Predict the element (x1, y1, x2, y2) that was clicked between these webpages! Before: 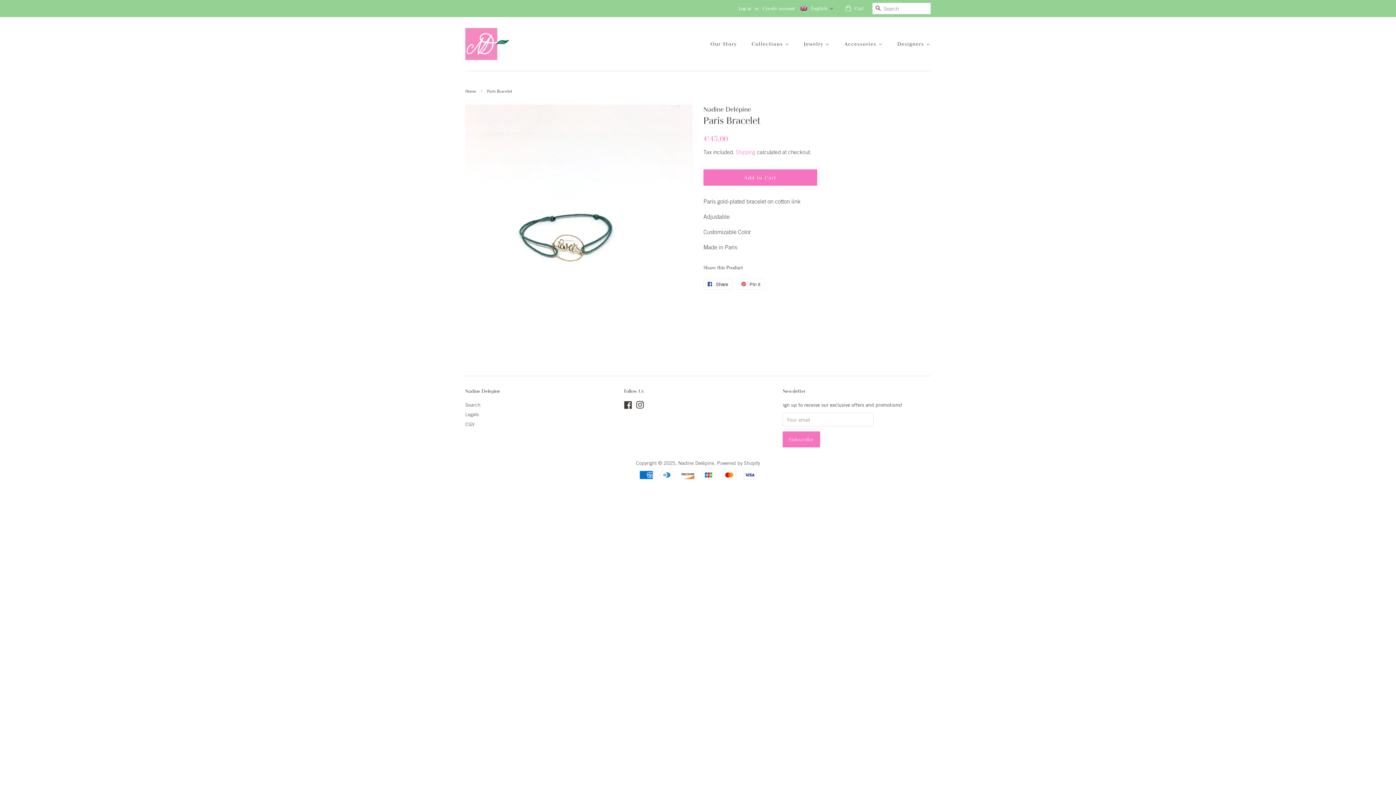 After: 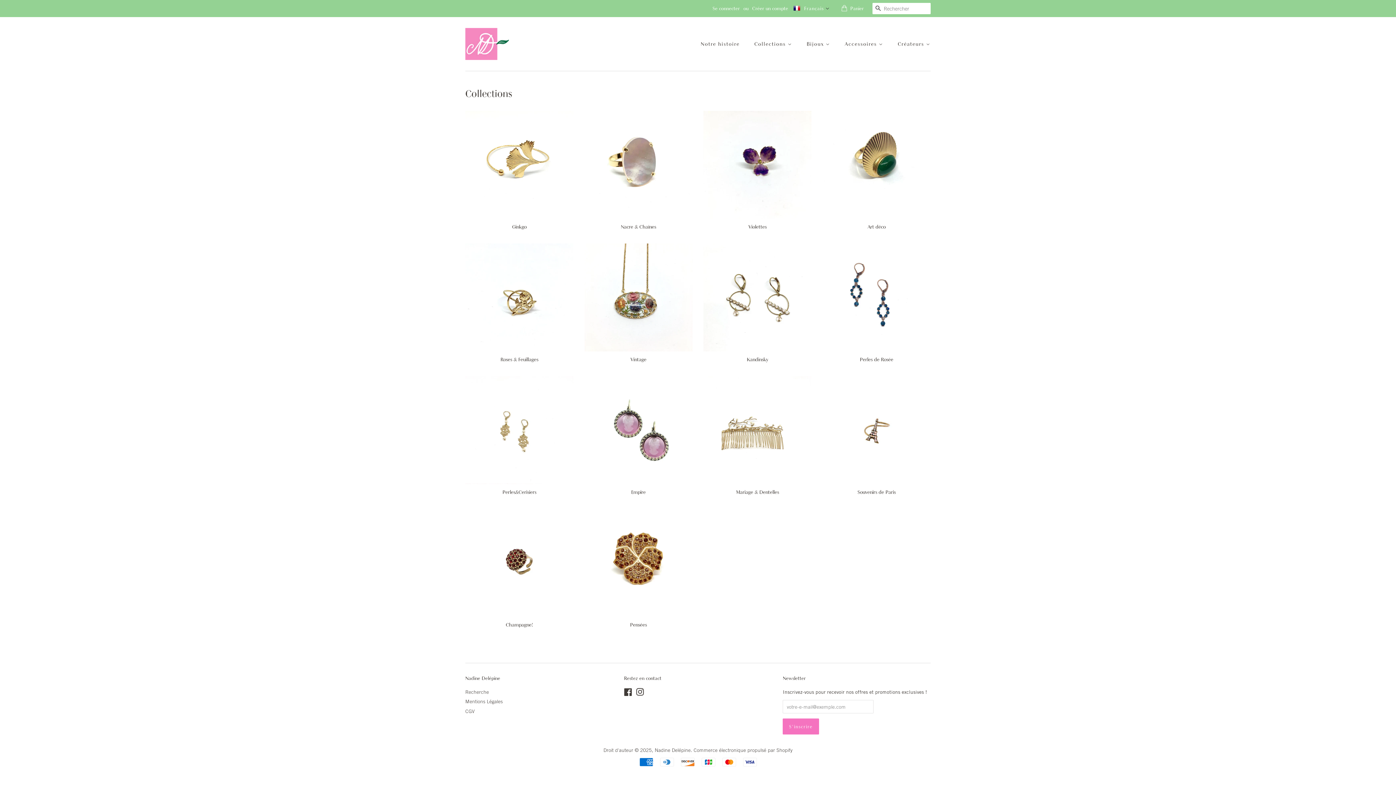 Action: label: Collections  bbox: (746, 36, 796, 50)